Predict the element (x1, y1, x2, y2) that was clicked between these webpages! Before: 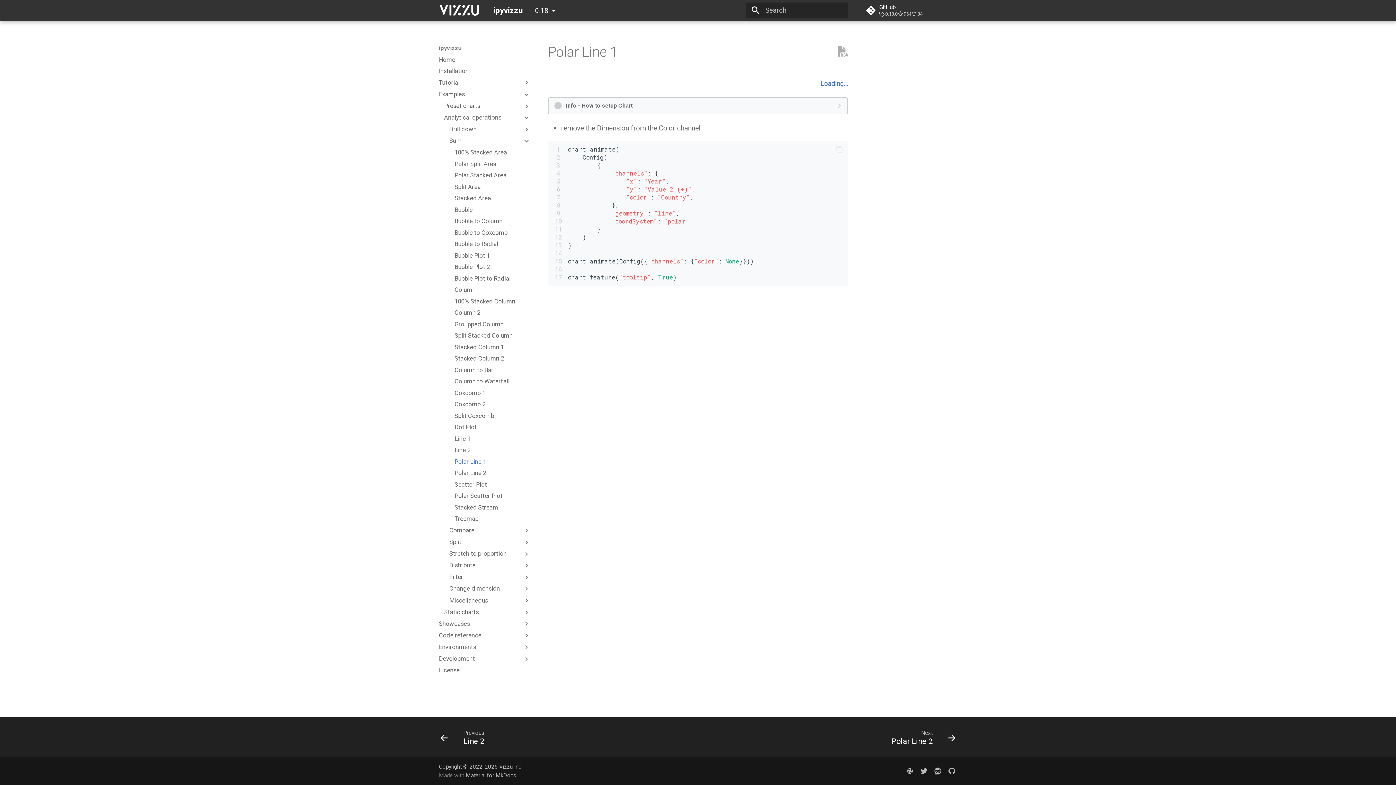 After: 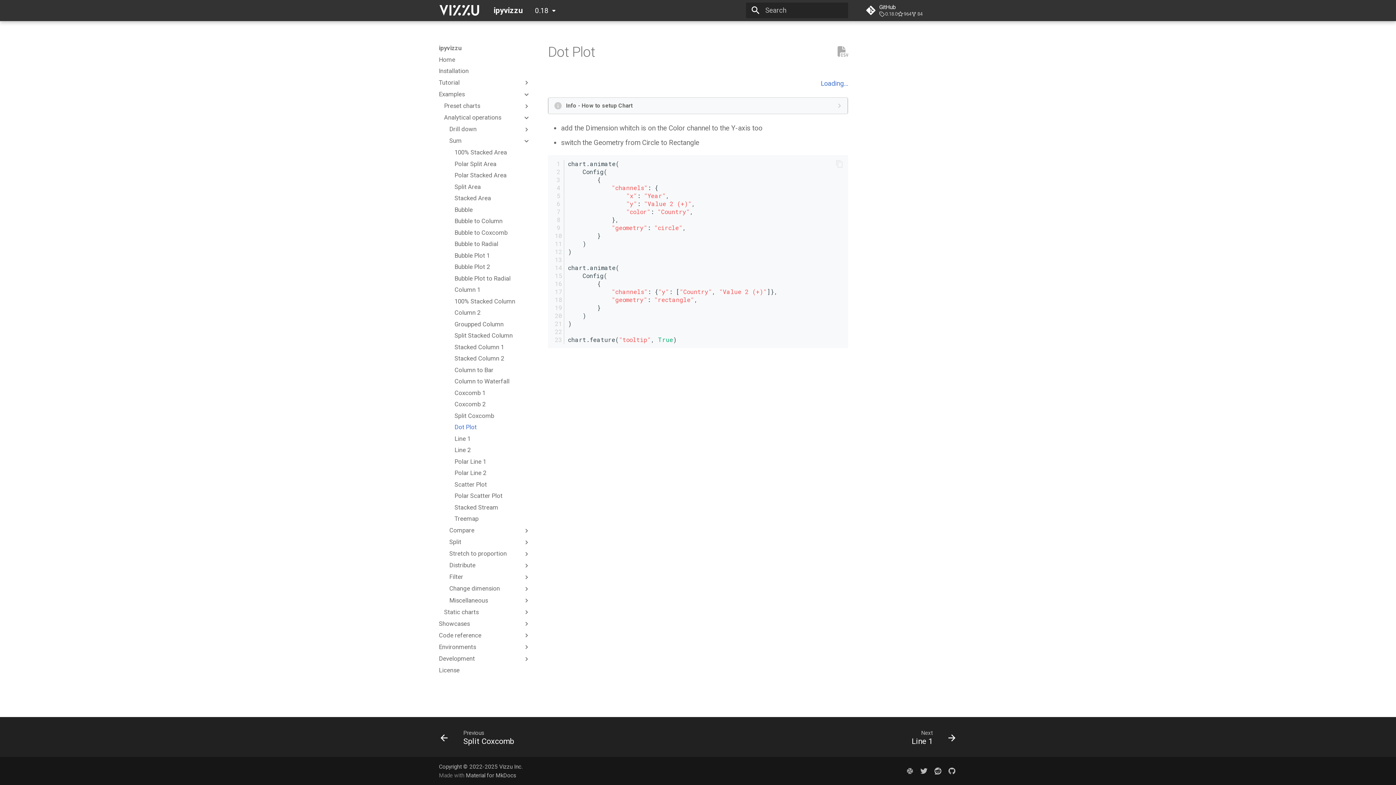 Action: label: Dot Plot bbox: (454, 423, 530, 431)